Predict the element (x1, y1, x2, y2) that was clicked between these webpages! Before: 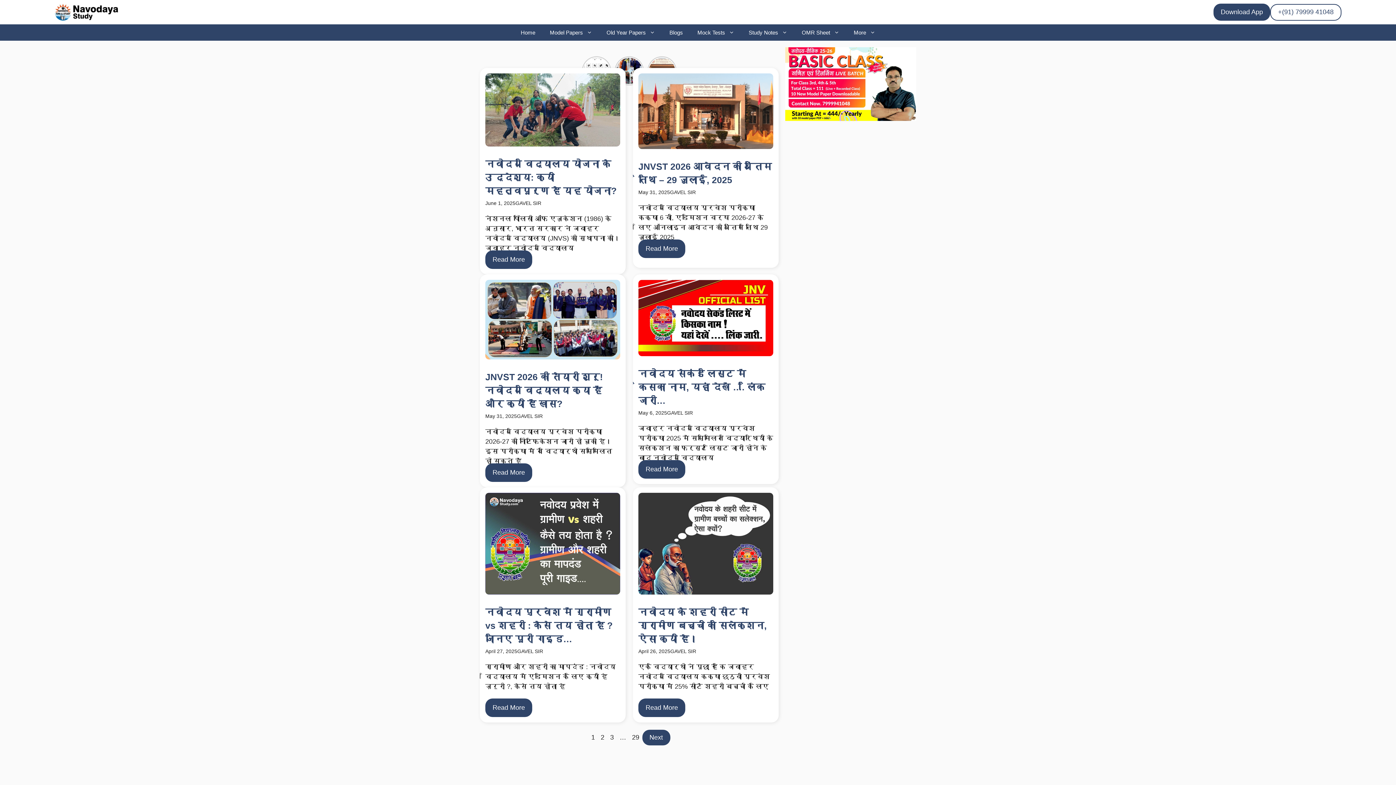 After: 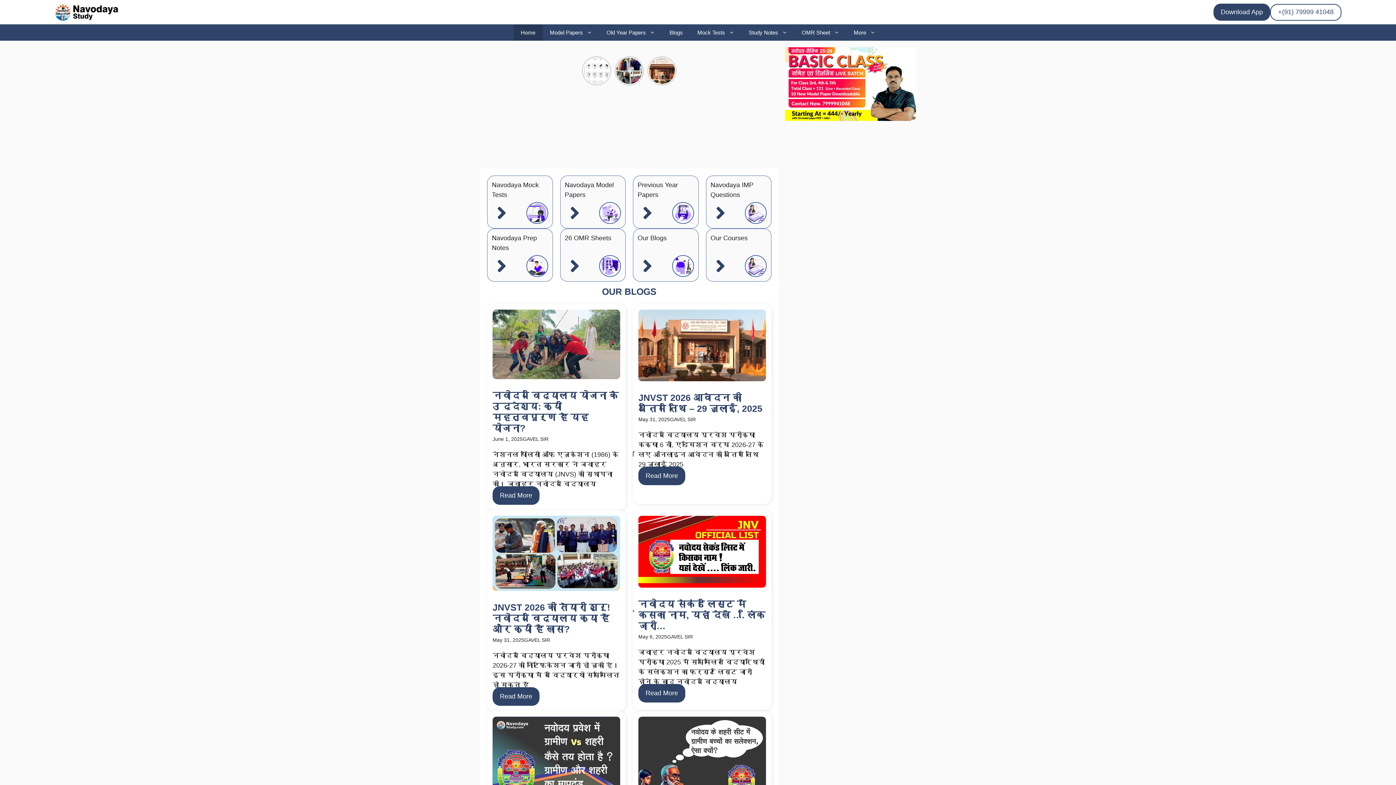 Action: bbox: (513, 24, 542, 40) label: Home